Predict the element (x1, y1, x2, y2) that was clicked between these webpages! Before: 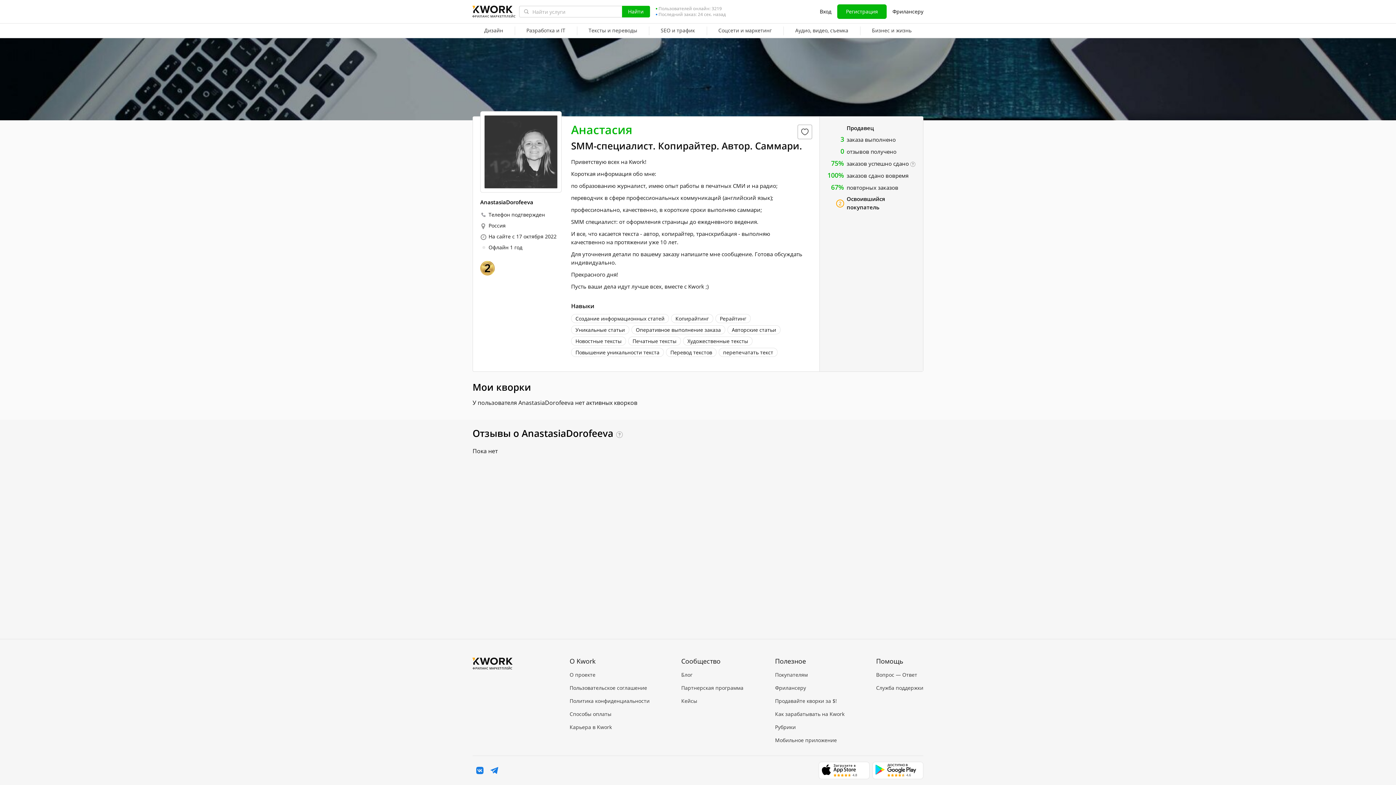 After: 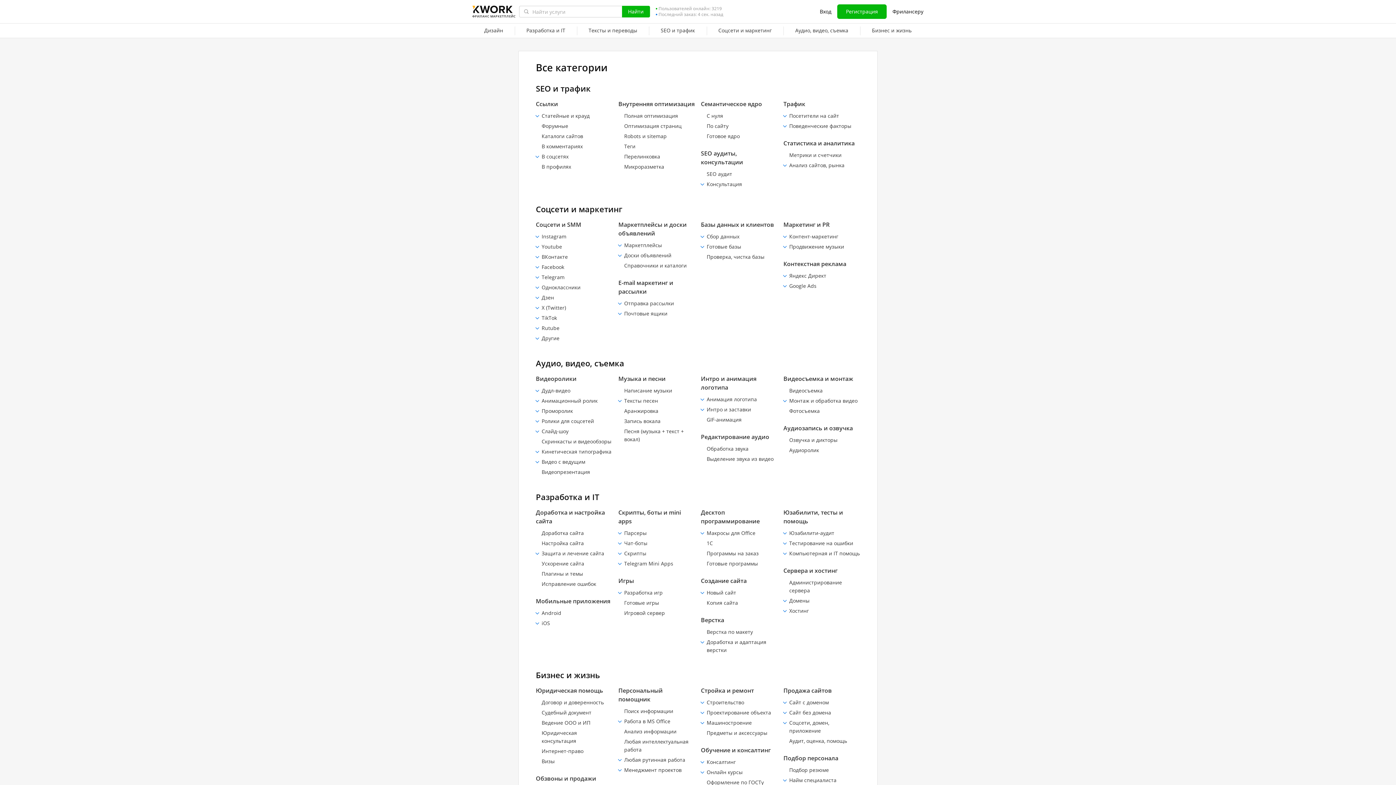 Action: bbox: (775, 724, 844, 731) label: Рубрики